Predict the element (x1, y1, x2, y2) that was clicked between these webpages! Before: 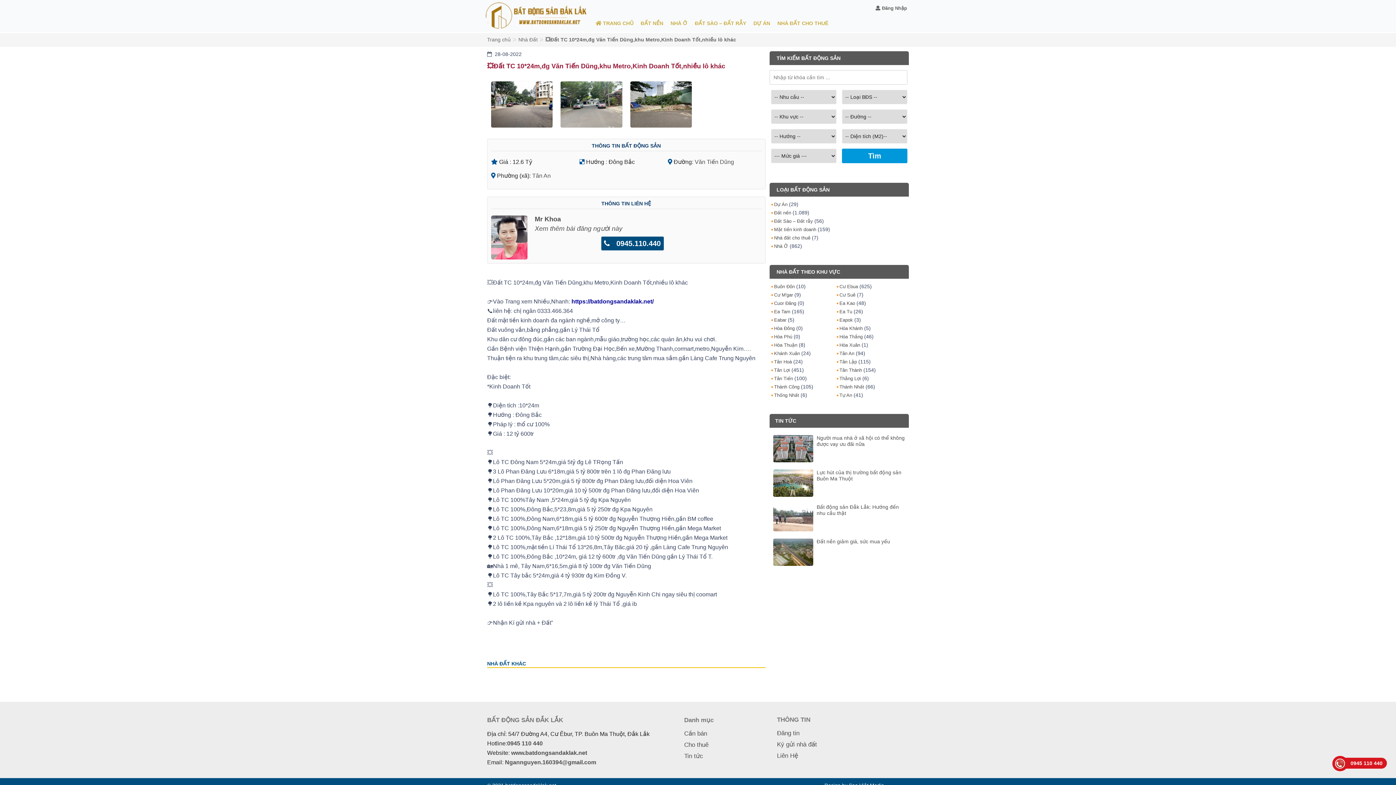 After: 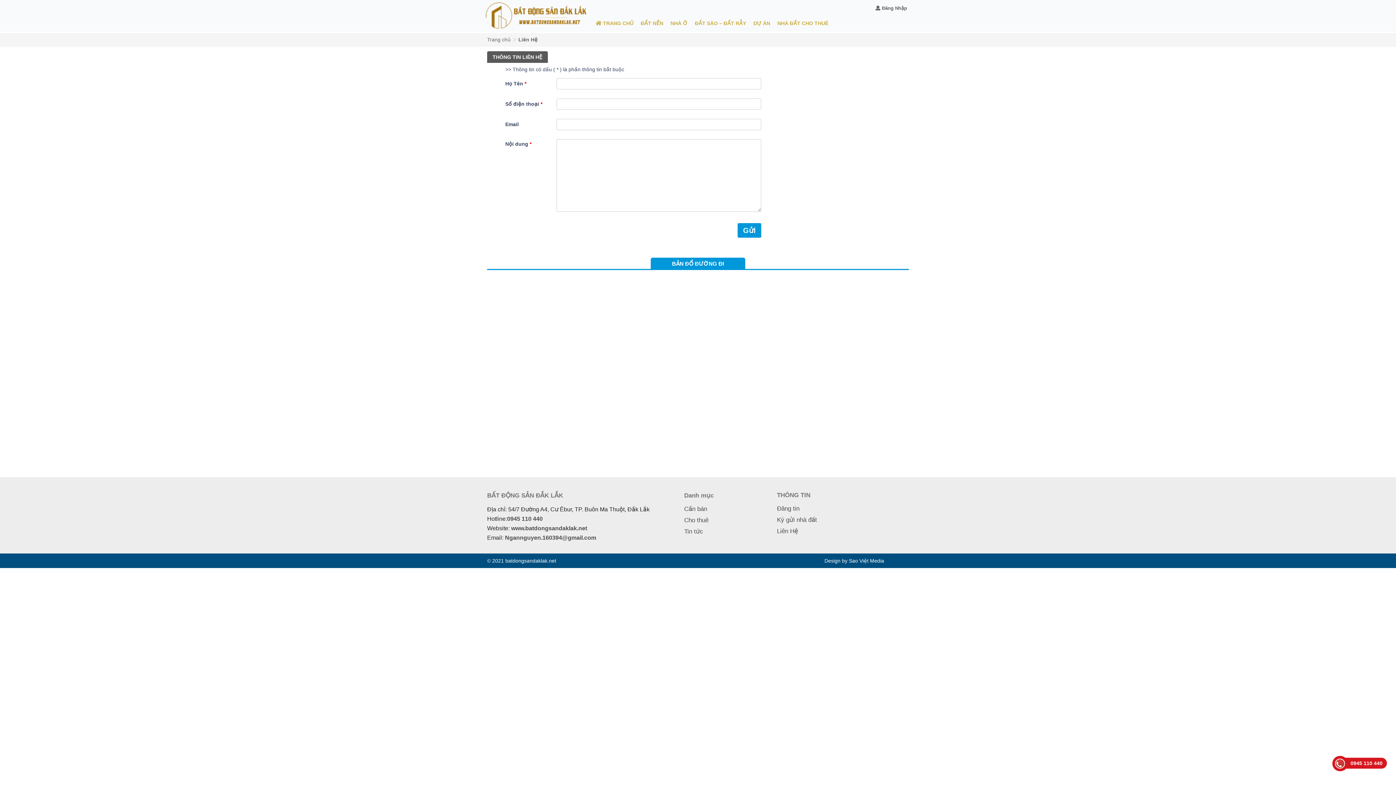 Action: label: Liên Hệ bbox: (777, 752, 798, 759)